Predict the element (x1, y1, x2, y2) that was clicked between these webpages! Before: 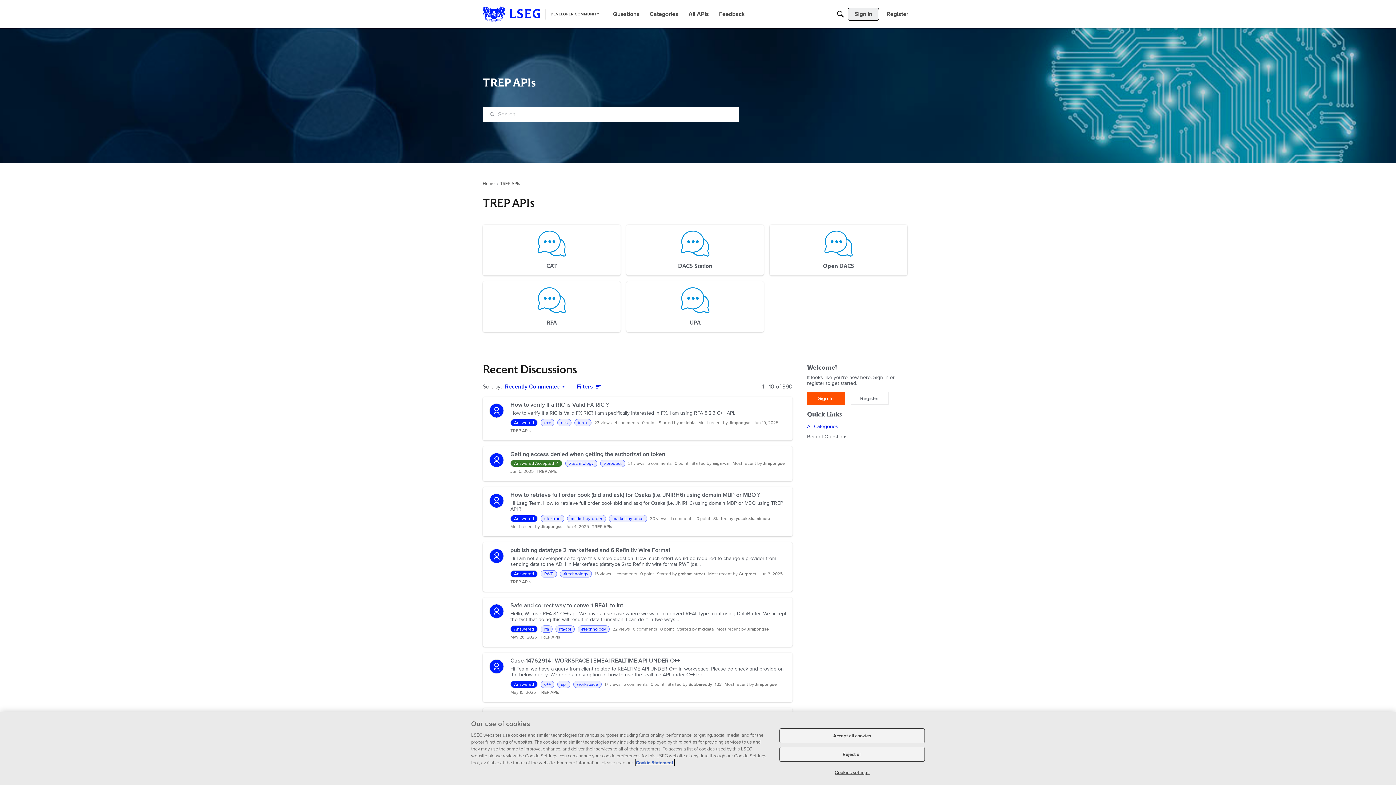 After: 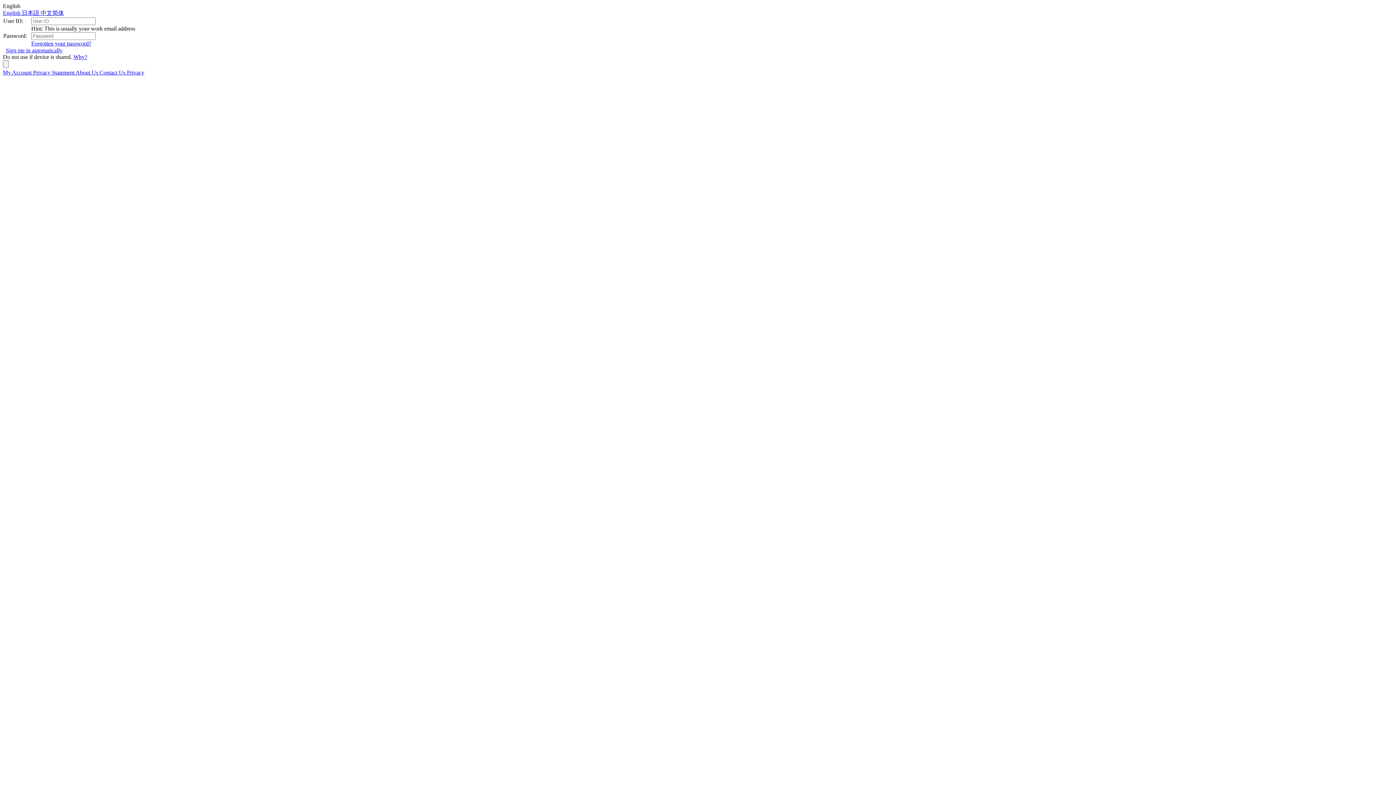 Action: bbox: (489, 403, 504, 418)